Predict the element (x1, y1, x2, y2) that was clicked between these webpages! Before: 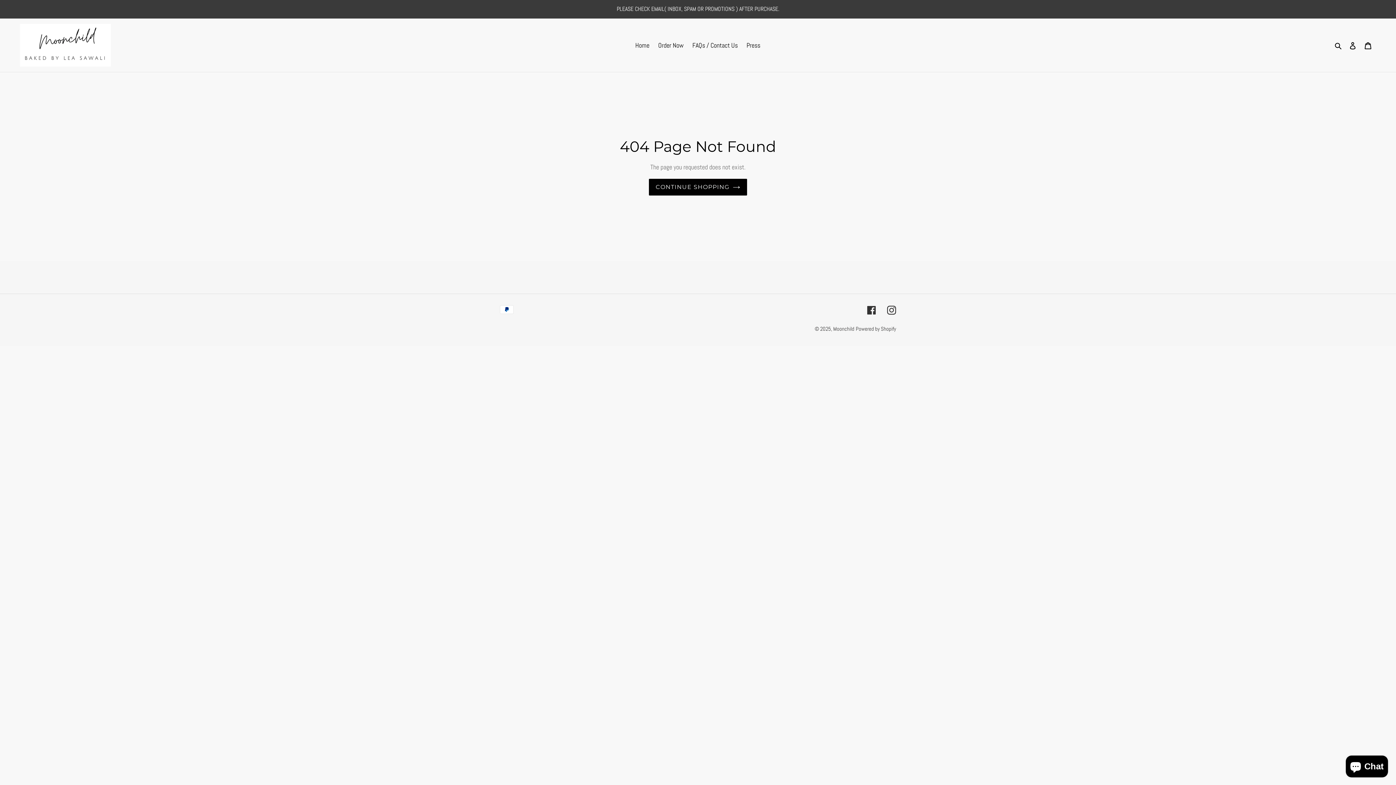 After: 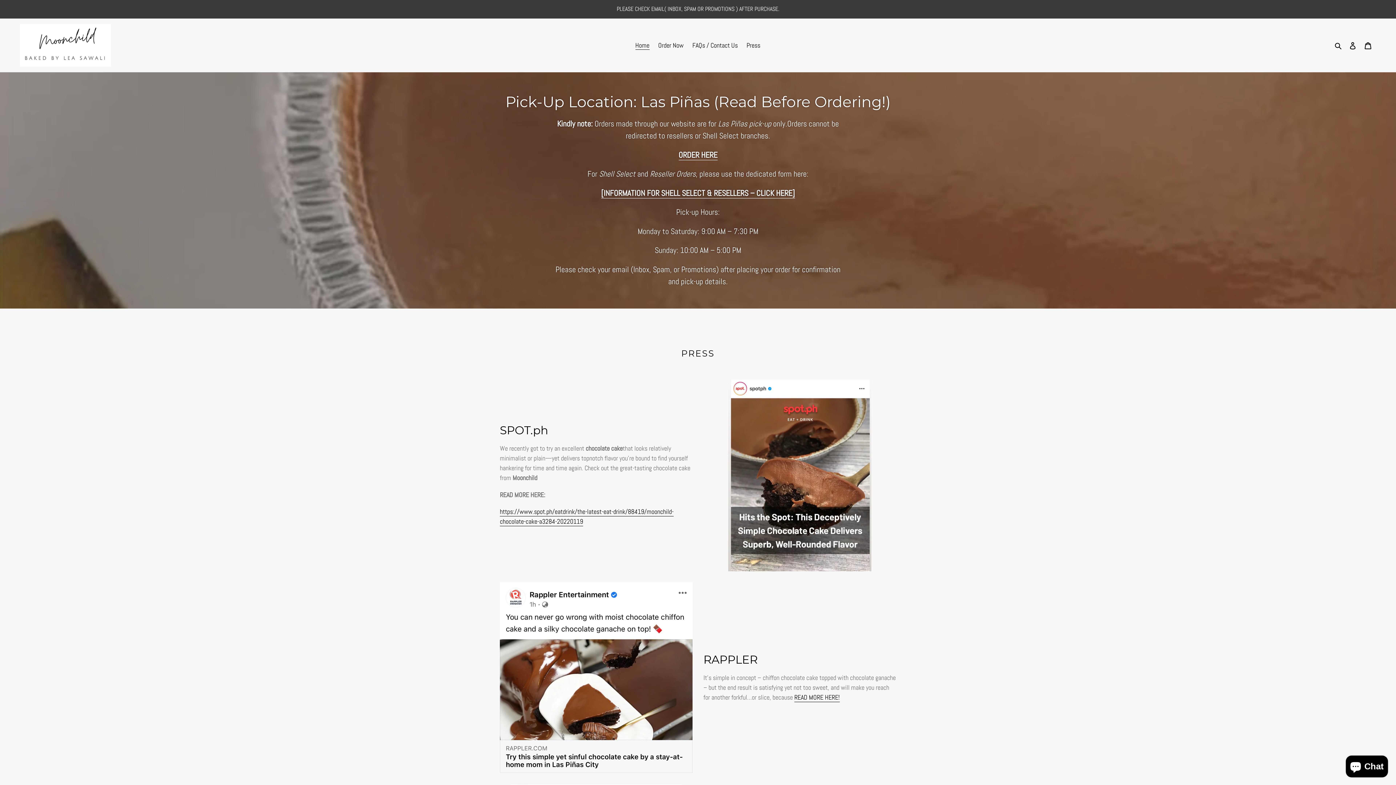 Action: bbox: (648, 178, 747, 195) label: CONTINUE SHOPPING